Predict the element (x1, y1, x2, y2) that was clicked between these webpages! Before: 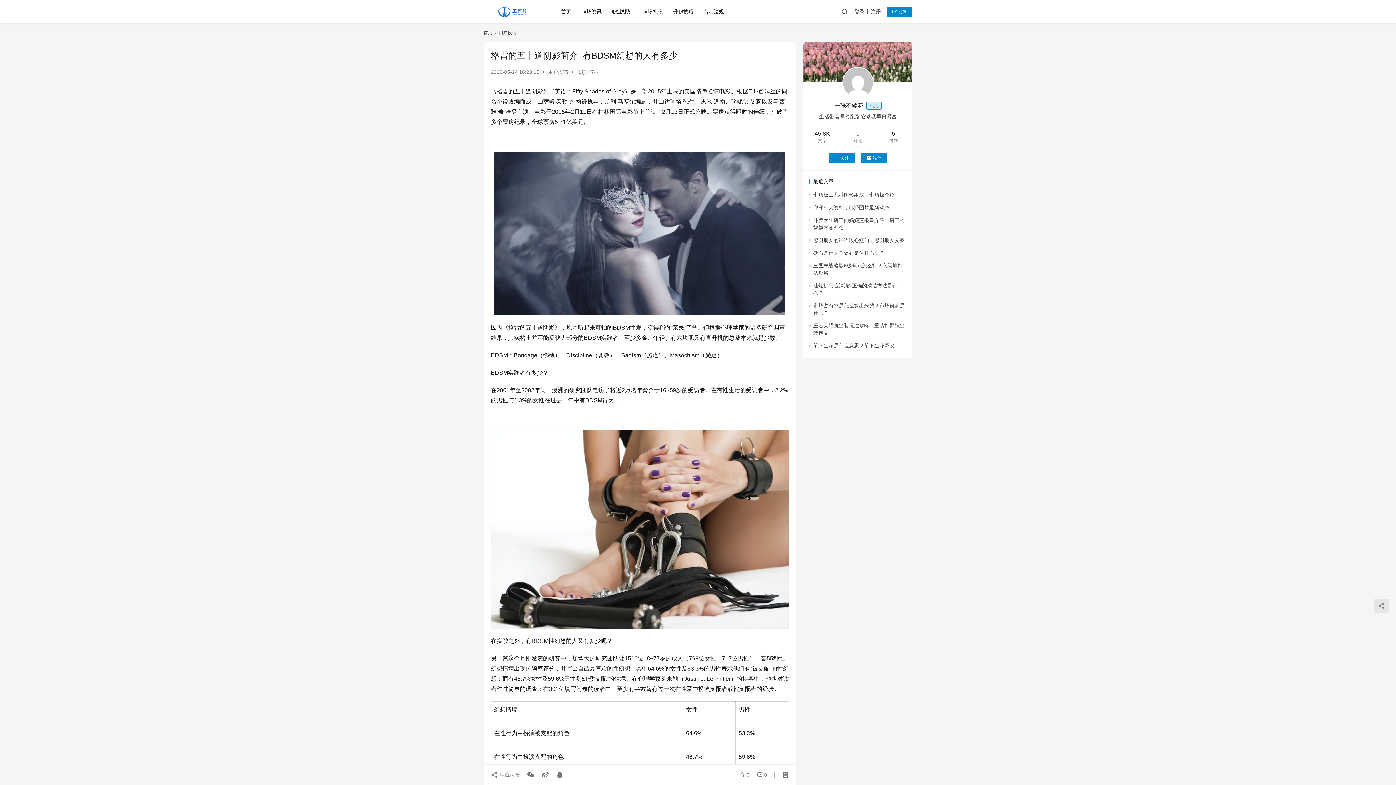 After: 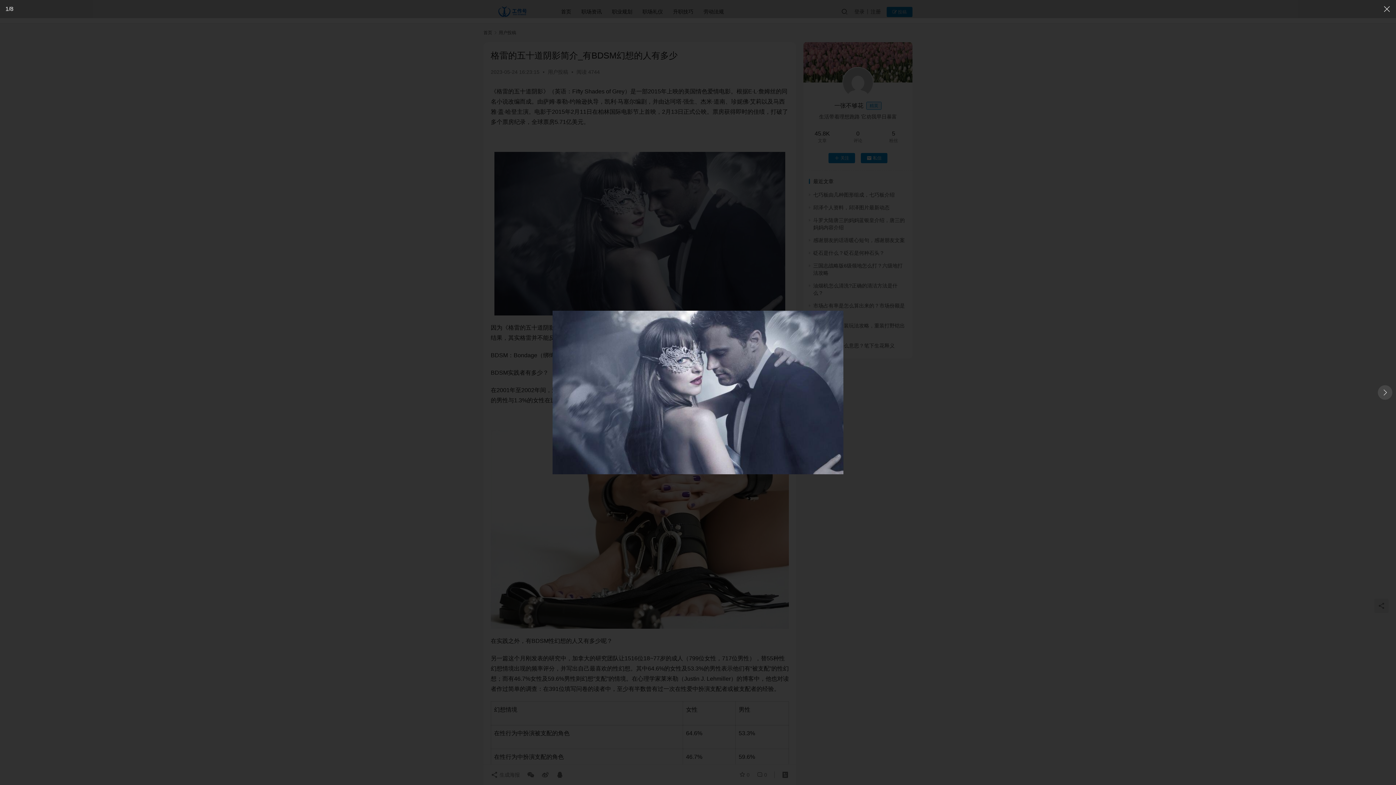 Action: bbox: (494, 152, 785, 315)